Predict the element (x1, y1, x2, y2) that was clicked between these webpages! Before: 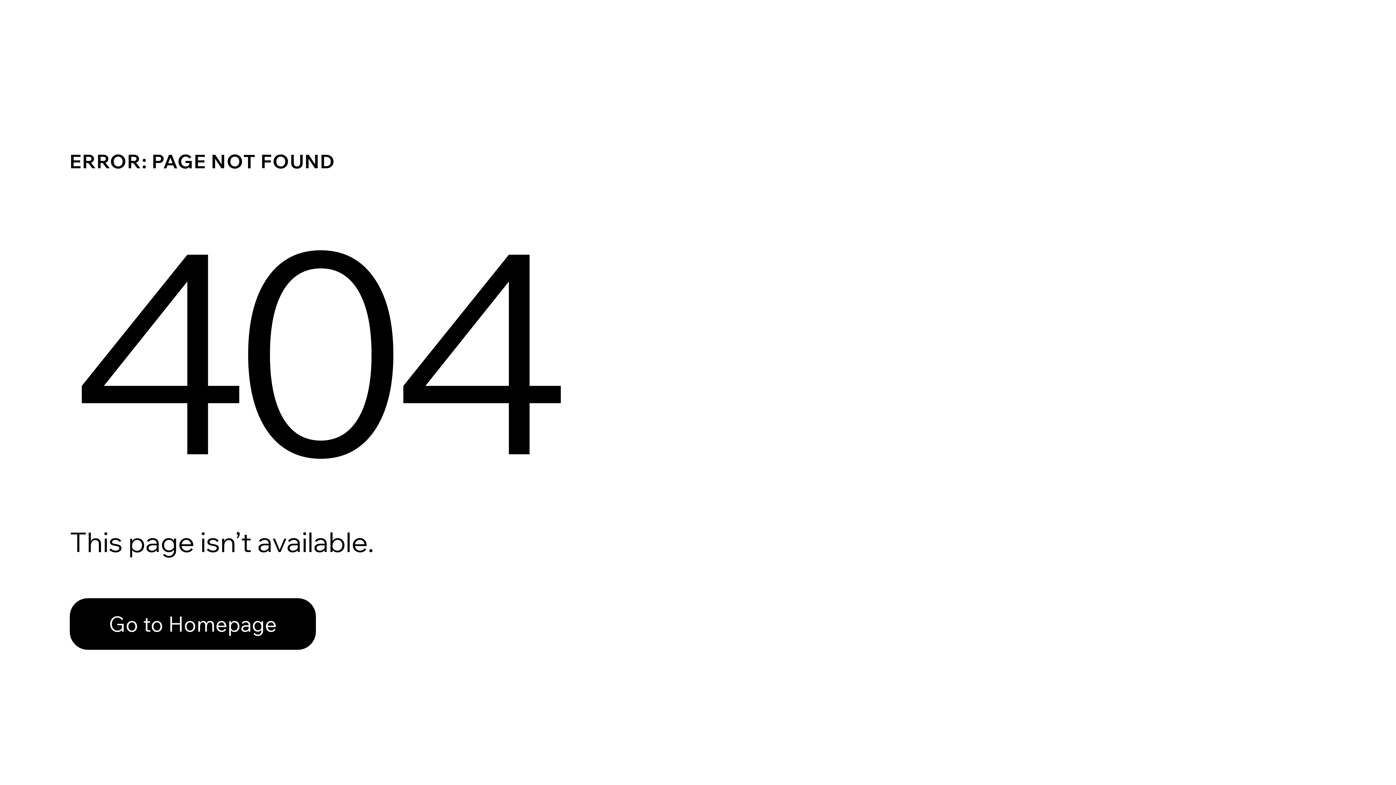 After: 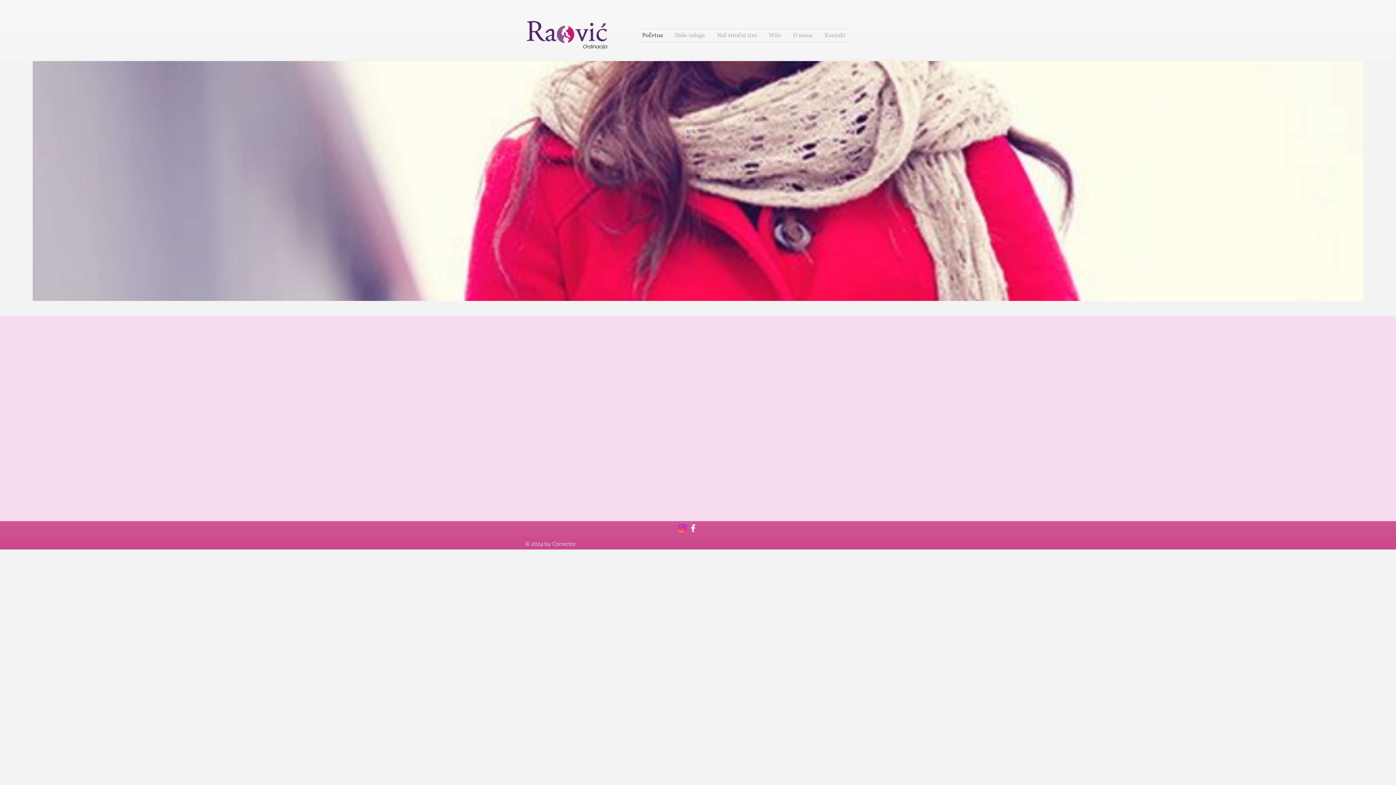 Action: bbox: (69, 598, 316, 650) label: Go to Homepage